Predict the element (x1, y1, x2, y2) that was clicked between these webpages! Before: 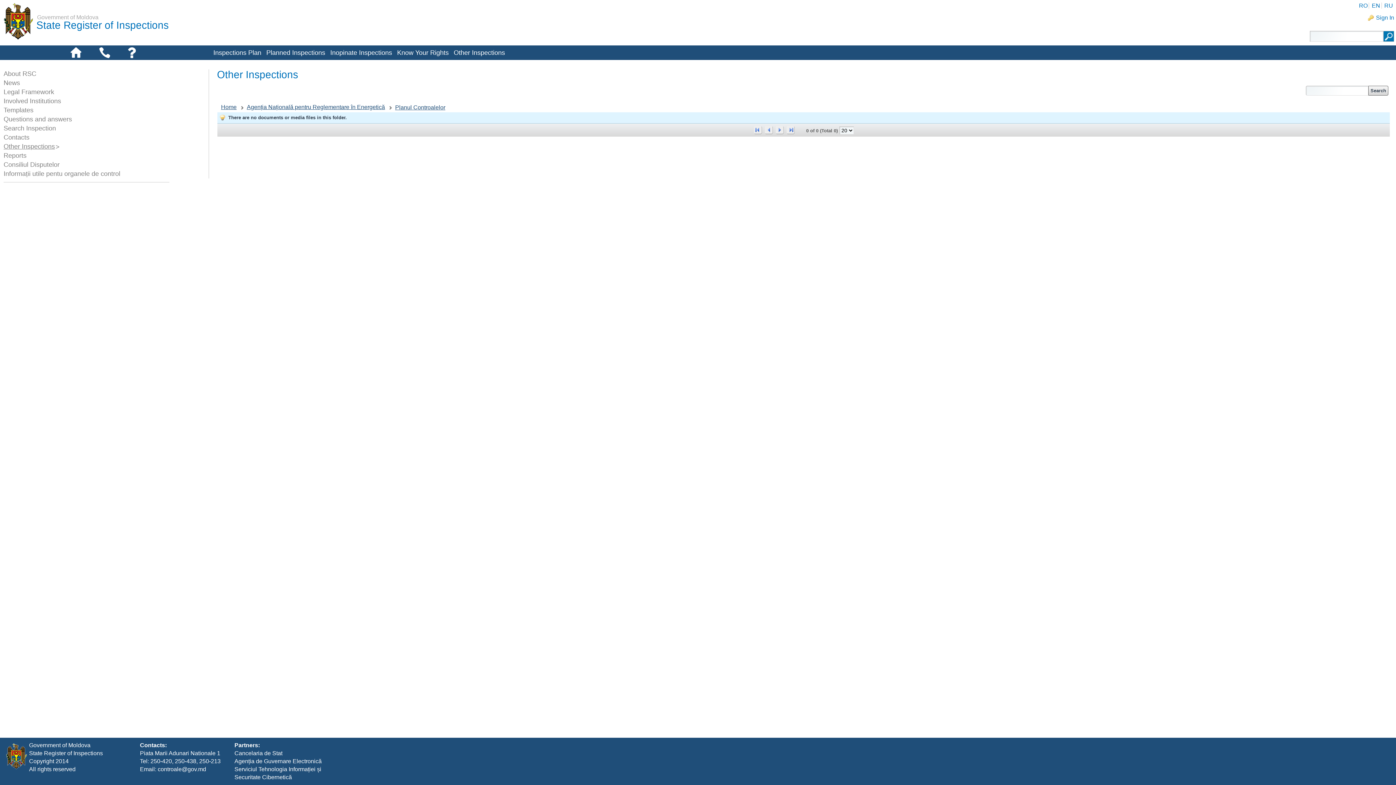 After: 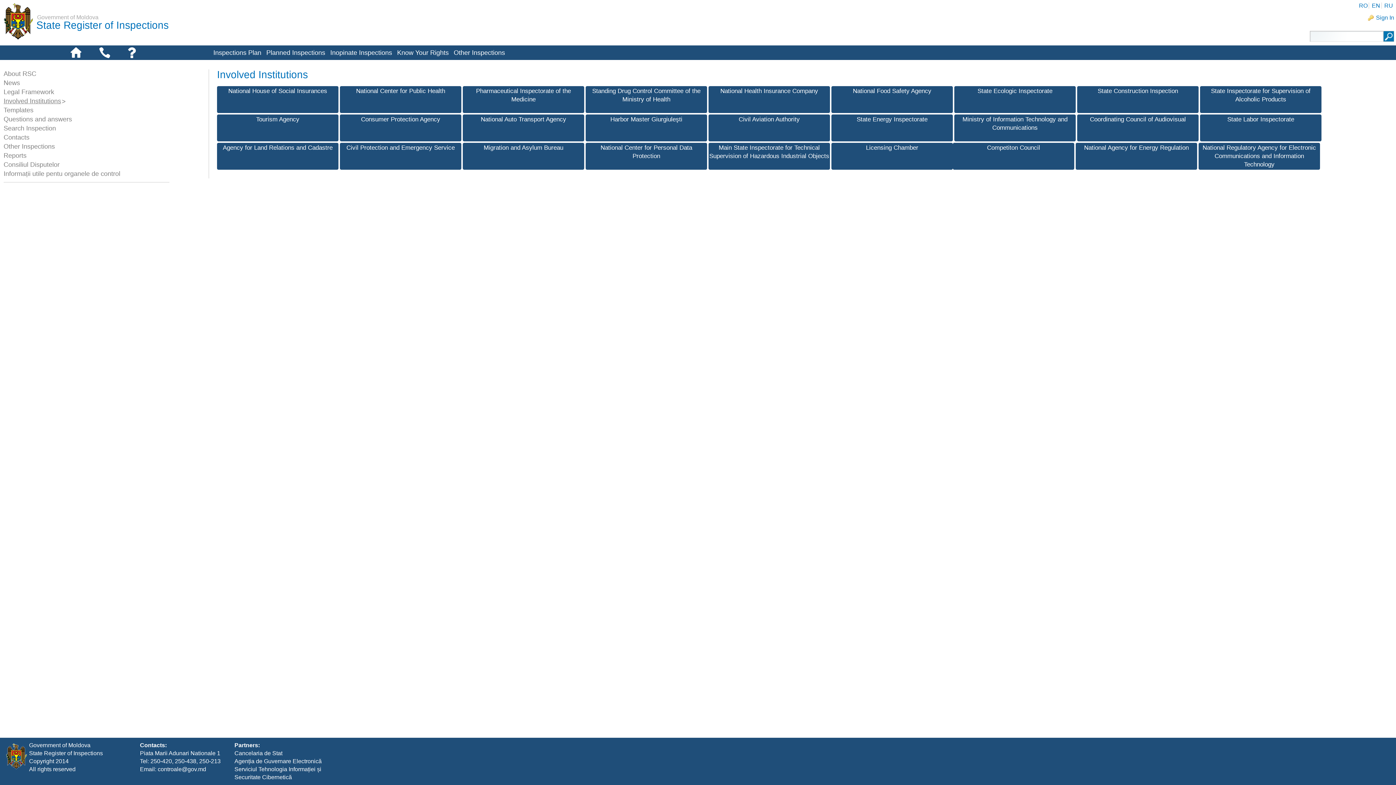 Action: label: Involved Institutions bbox: (3, 97, 61, 104)